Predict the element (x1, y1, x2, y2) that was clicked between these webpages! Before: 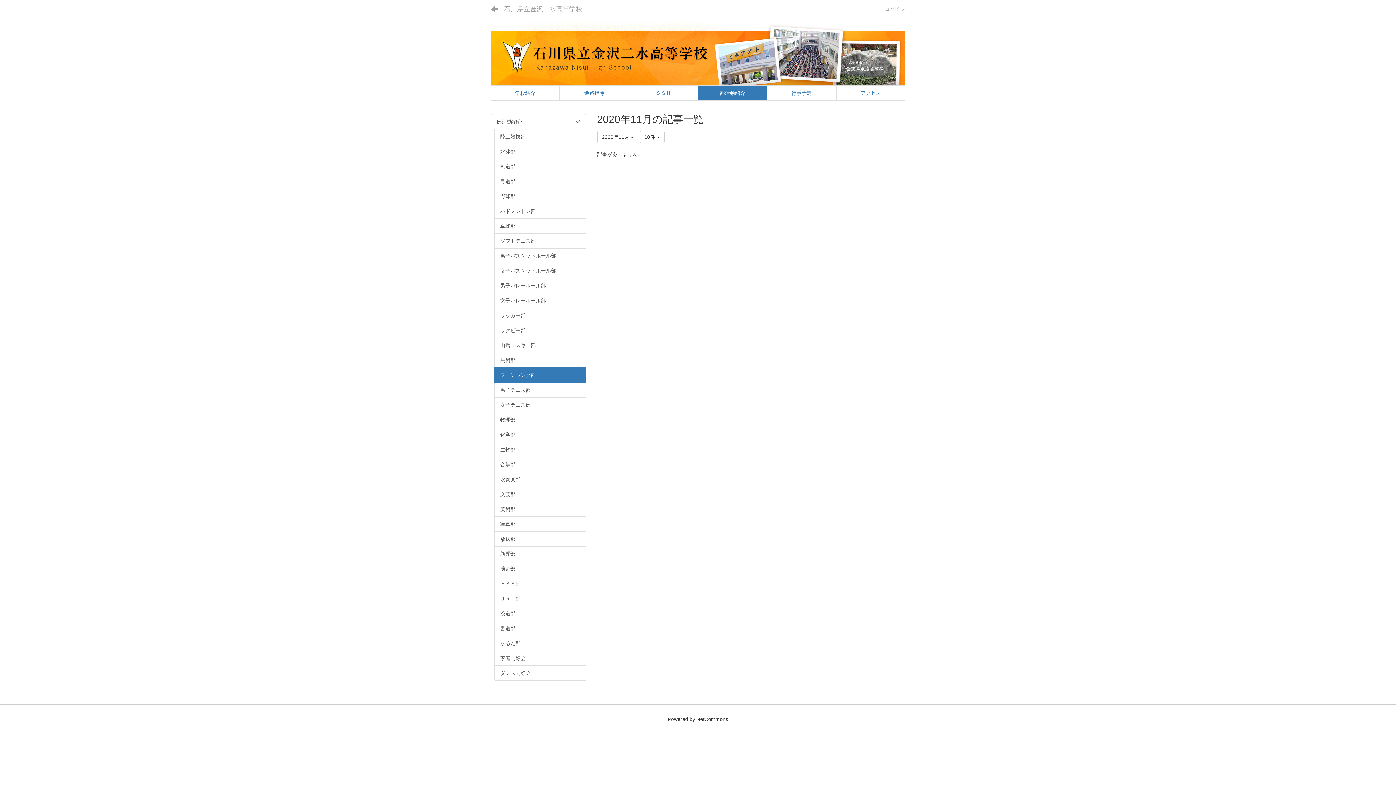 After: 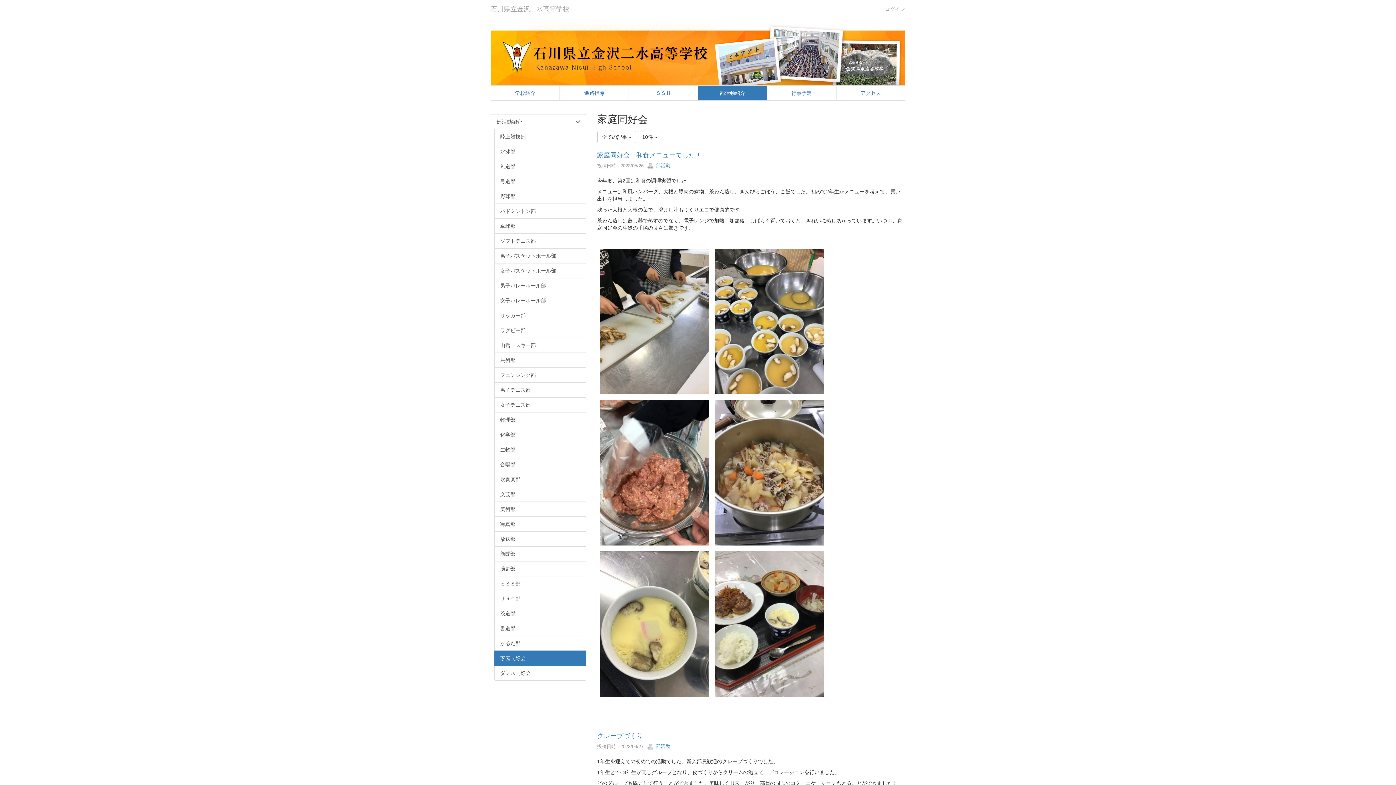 Action: label: 家庭同好会 bbox: (494, 650, 586, 666)